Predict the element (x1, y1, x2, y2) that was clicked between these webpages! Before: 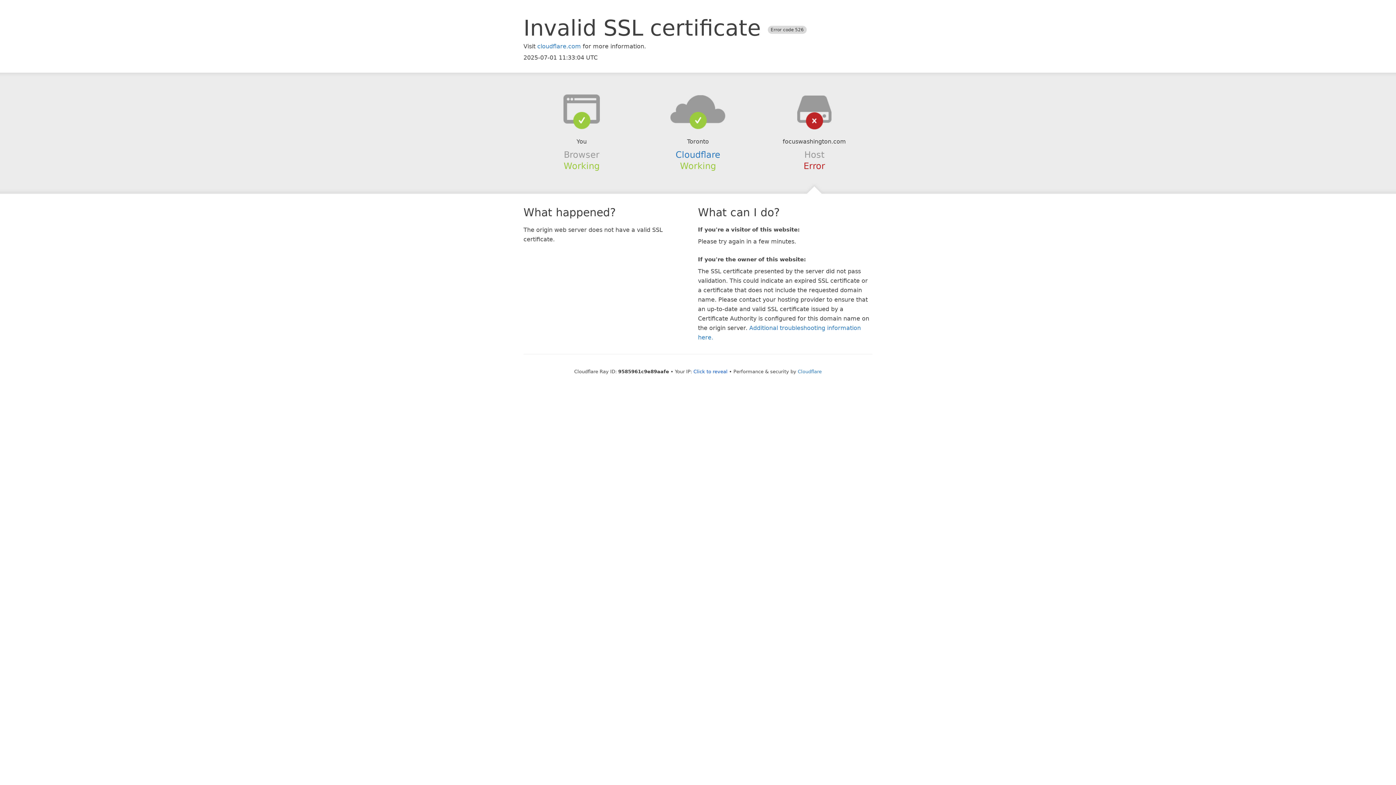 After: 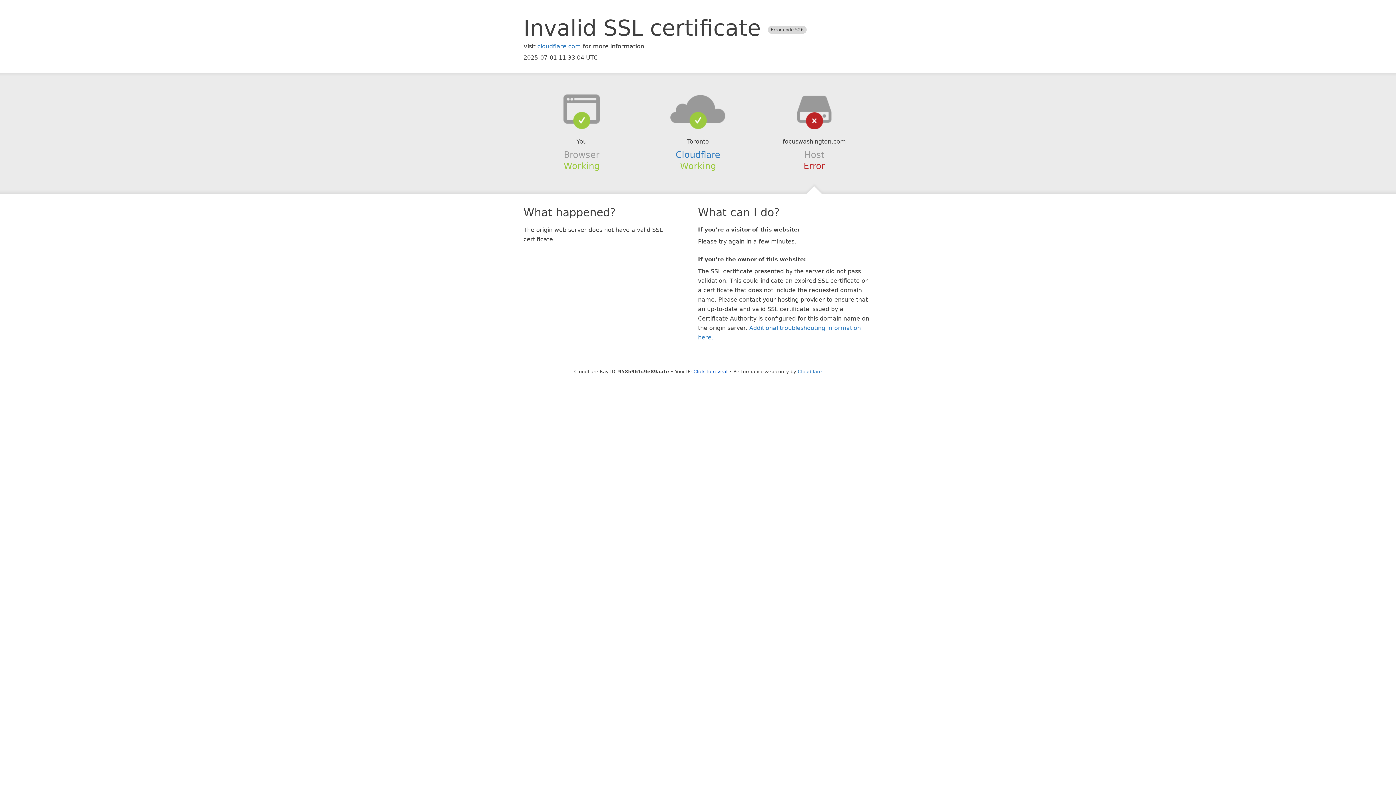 Action: bbox: (639, 94, 756, 123)